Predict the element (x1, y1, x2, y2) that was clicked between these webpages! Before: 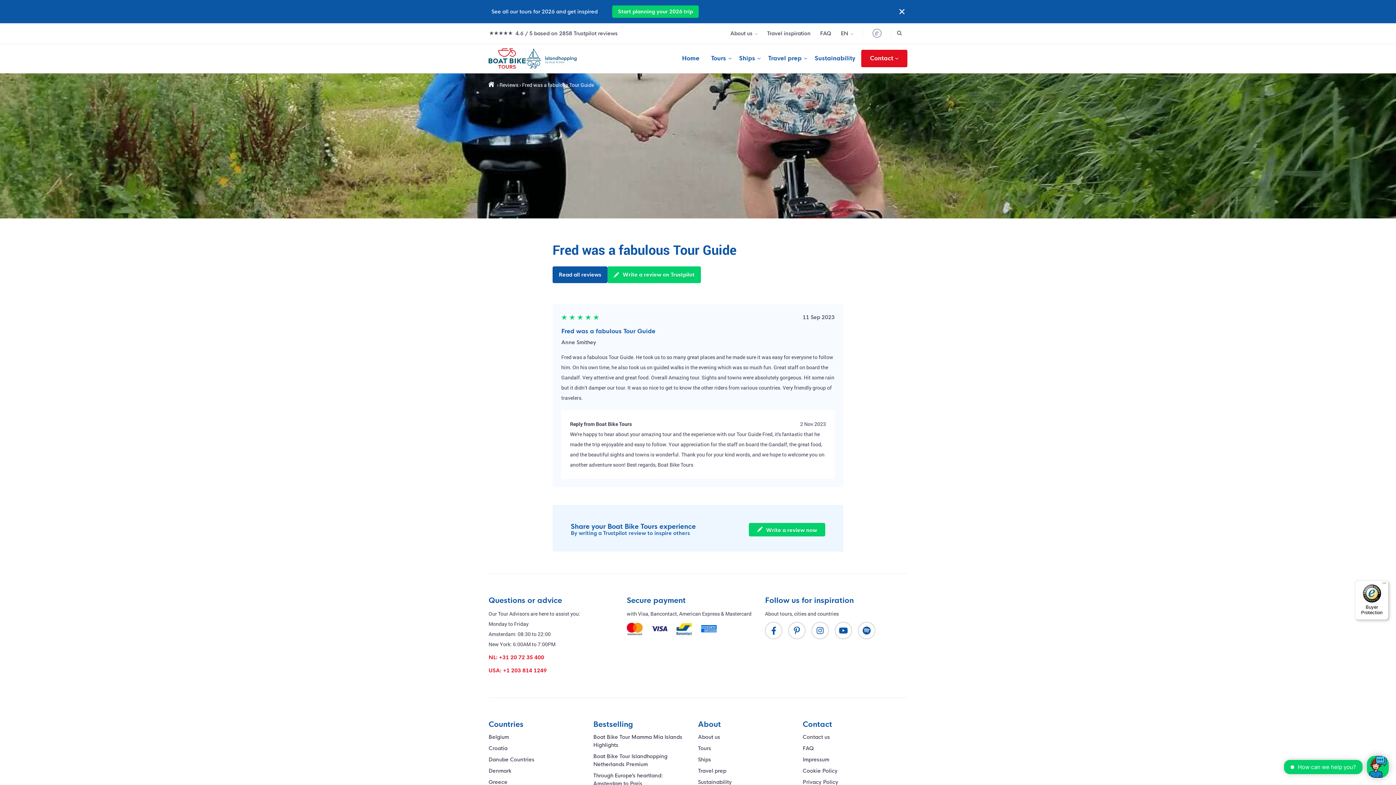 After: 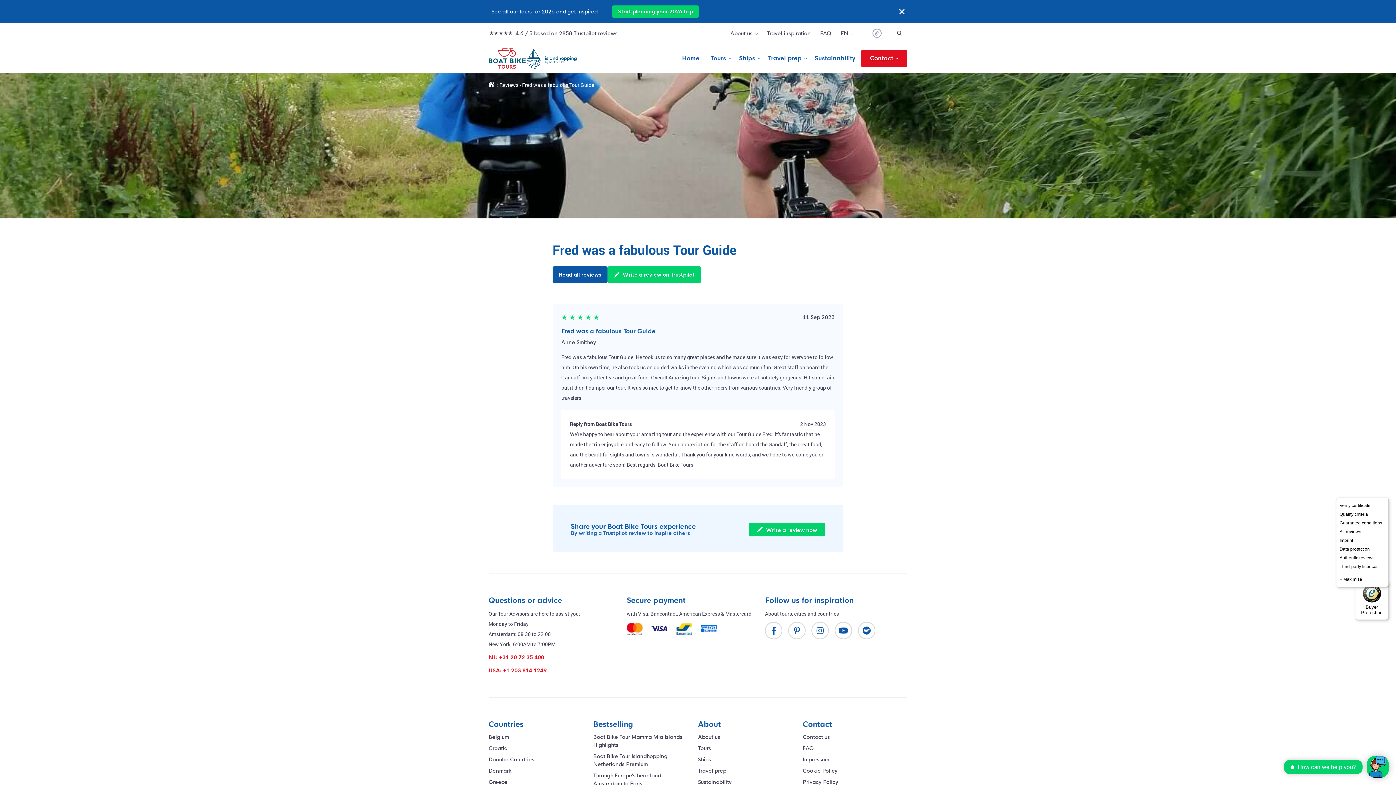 Action: label: Menu bbox: (1380, 580, 1389, 589)